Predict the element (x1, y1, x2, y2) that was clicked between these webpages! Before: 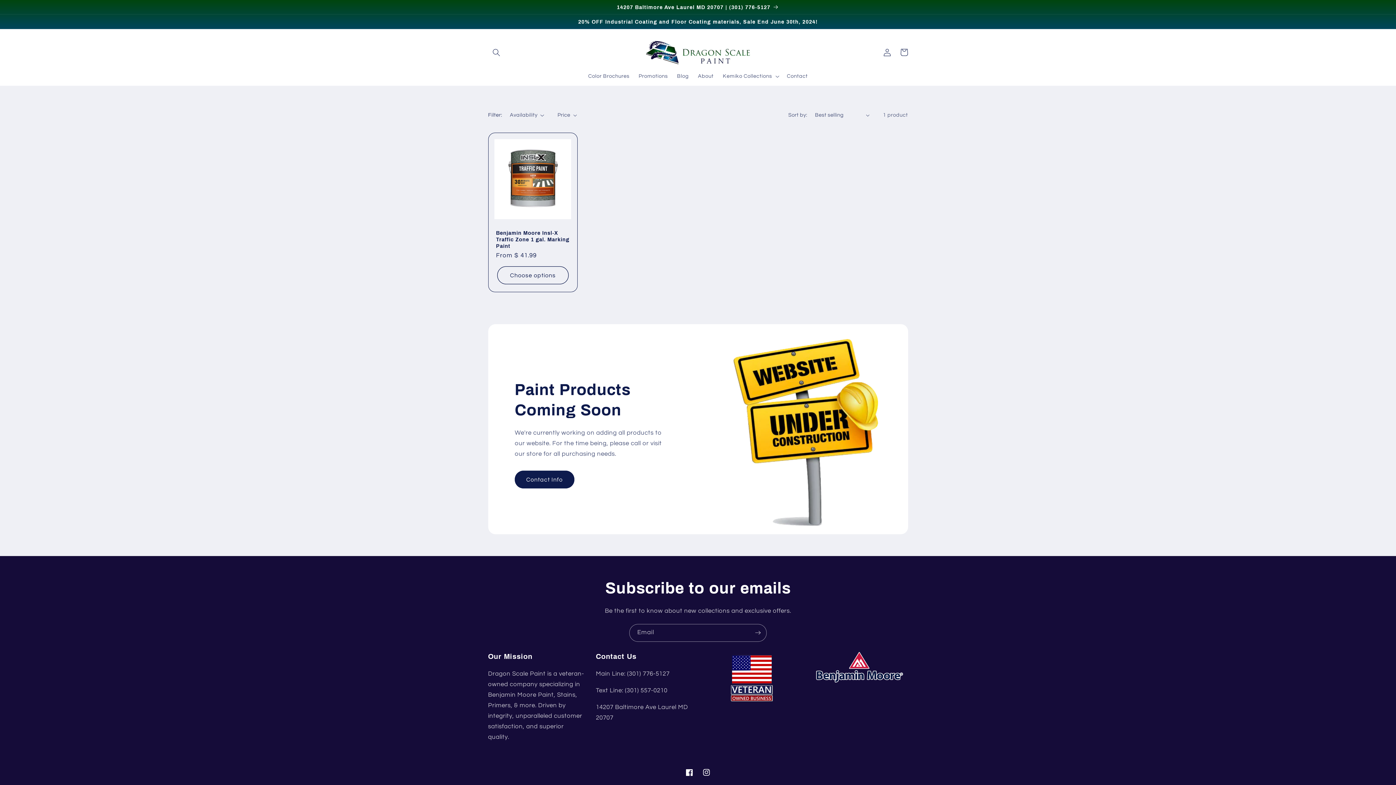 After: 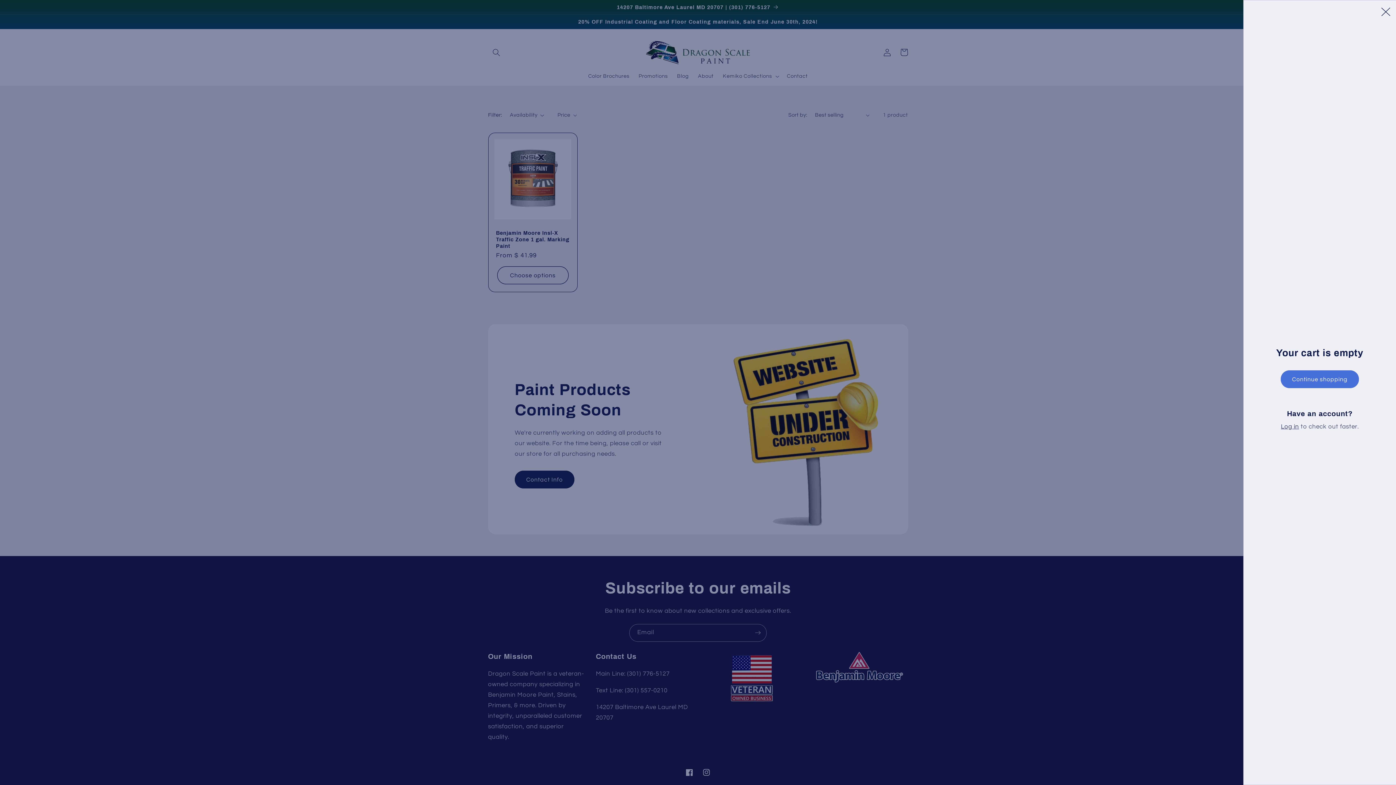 Action: bbox: (895, 44, 912, 60) label: Cart